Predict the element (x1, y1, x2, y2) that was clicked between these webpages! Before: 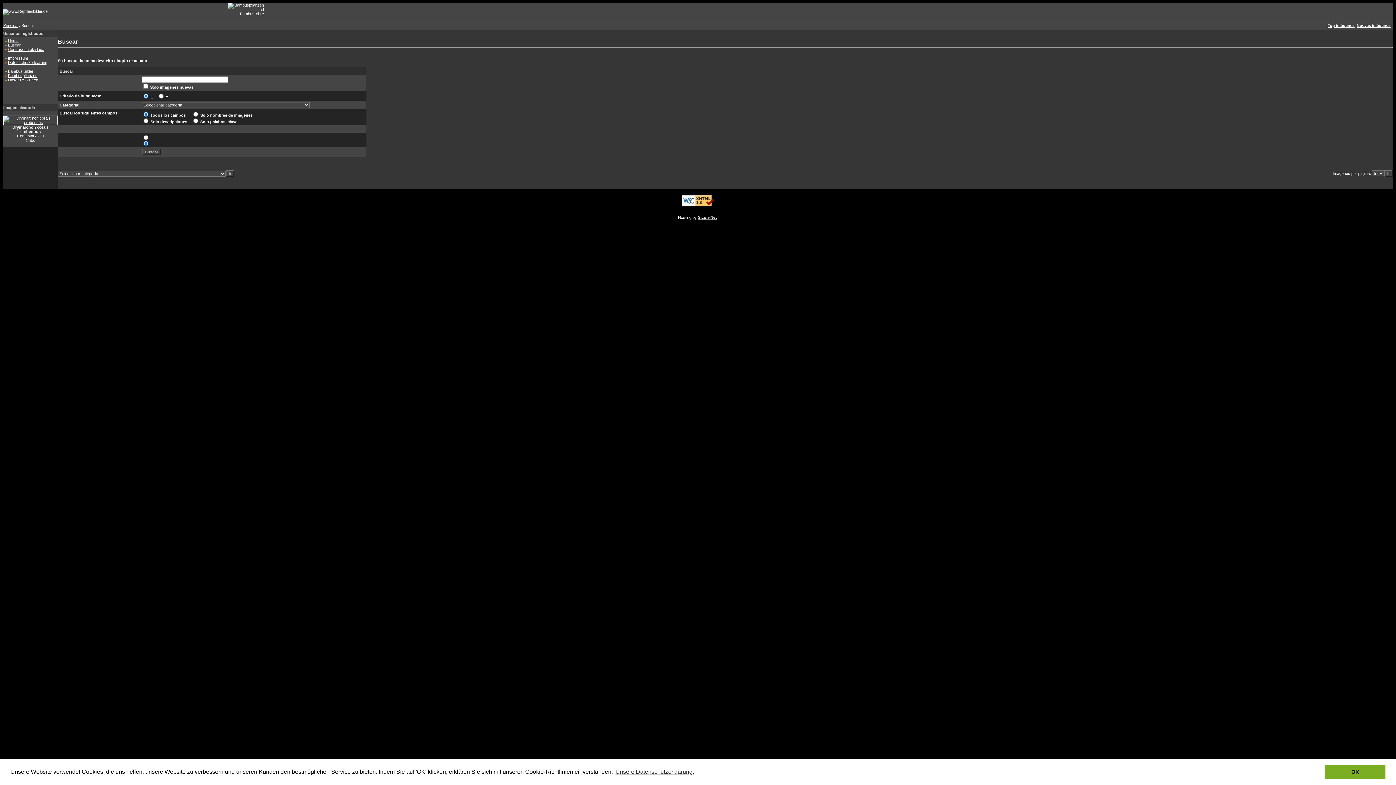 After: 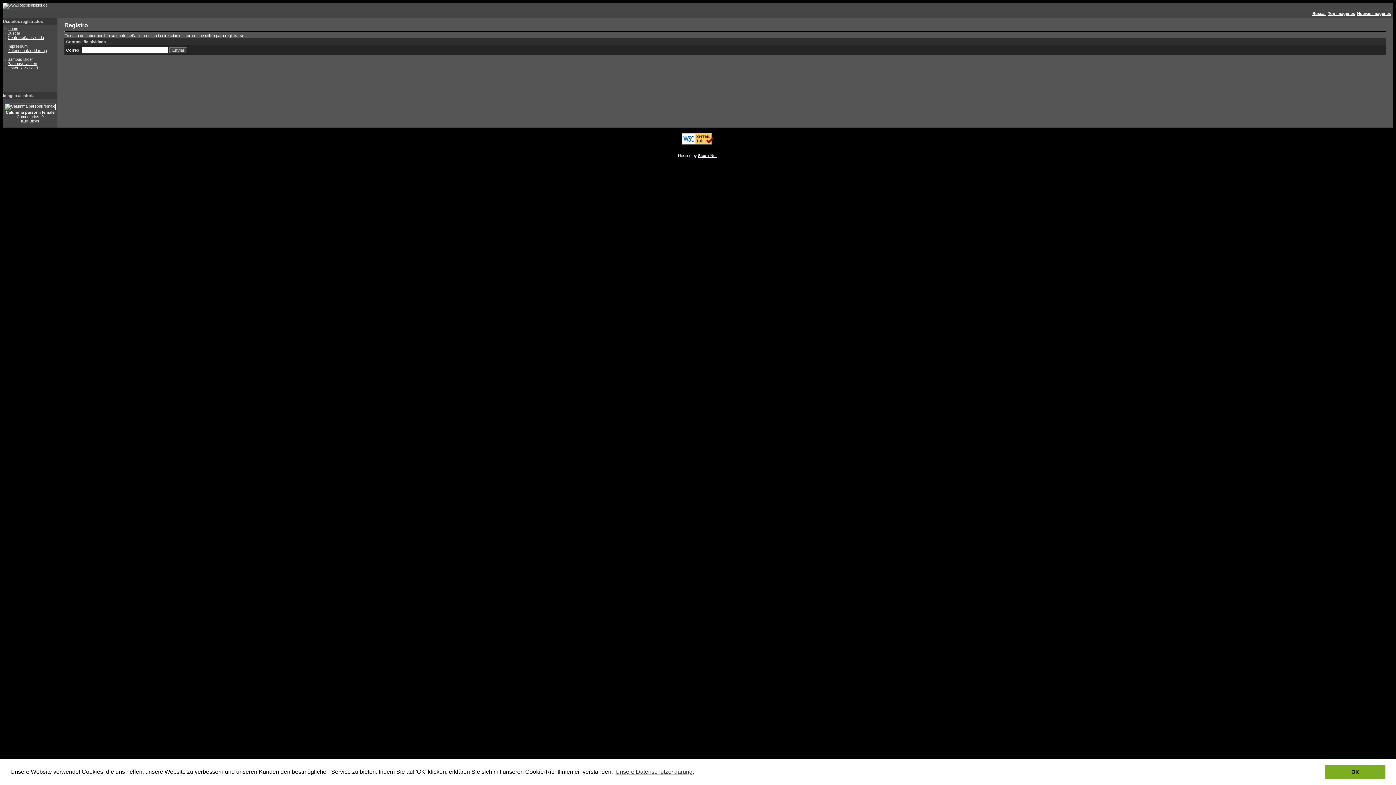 Action: bbox: (8, 47, 44, 51) label: Contraseña olvidada